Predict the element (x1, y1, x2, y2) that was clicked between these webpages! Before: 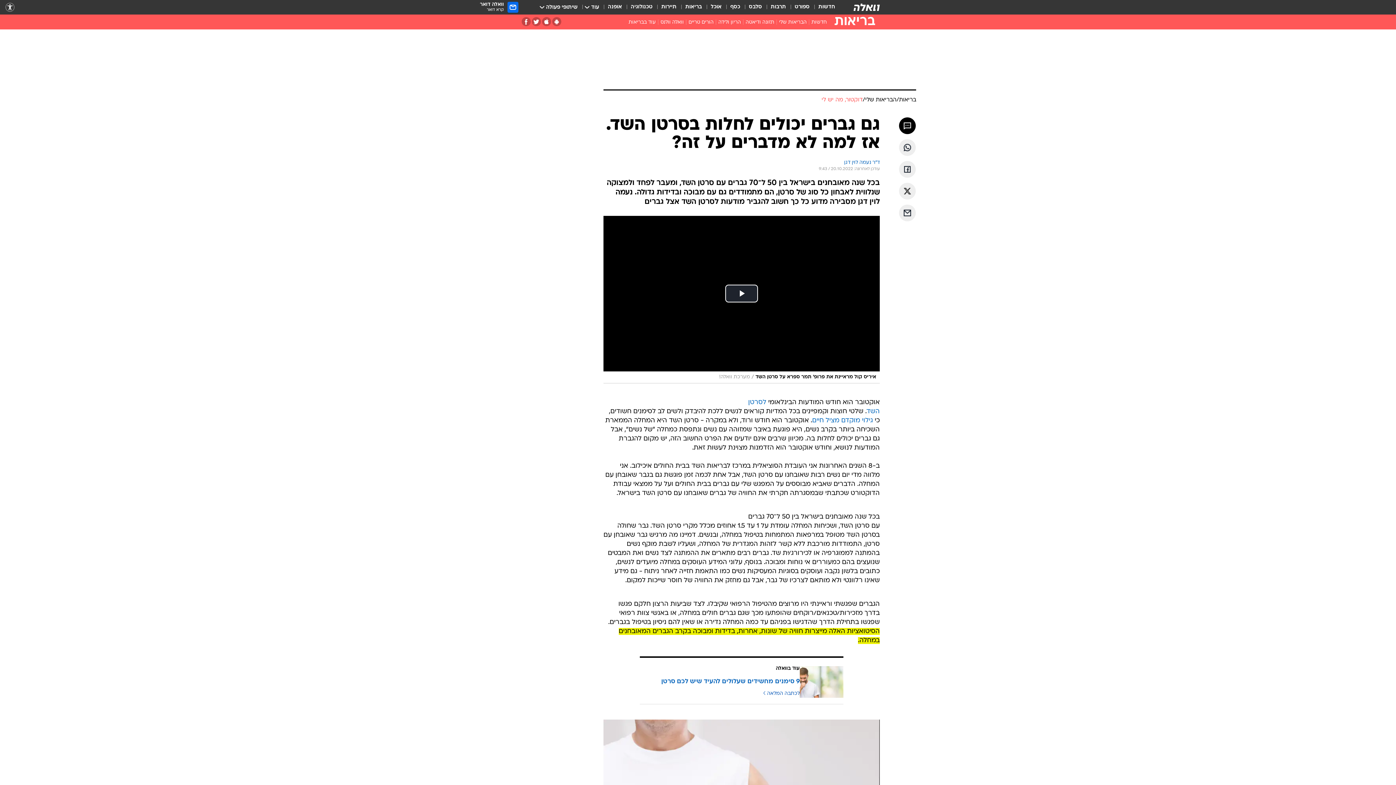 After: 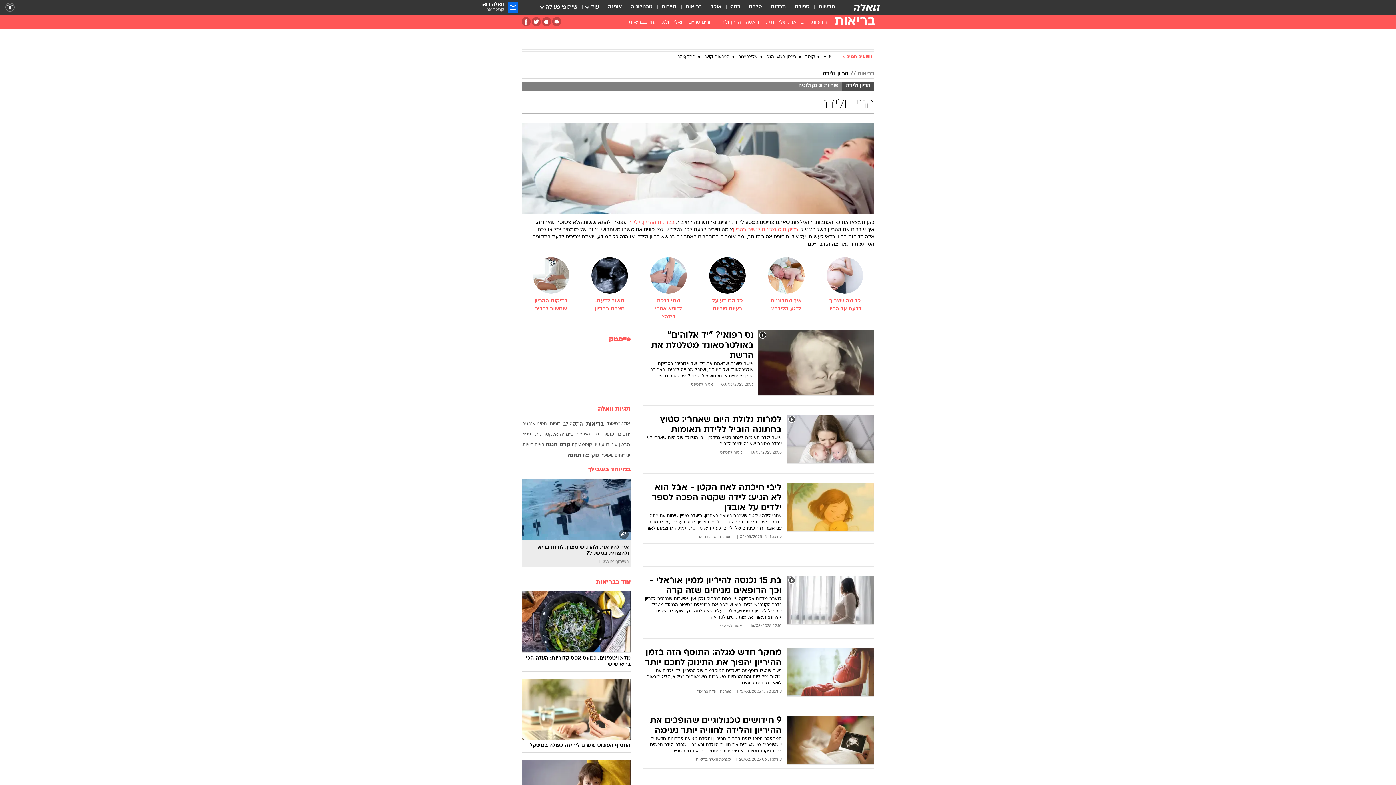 Action: label: הריון ולידה bbox: (716, 18, 743, 28)